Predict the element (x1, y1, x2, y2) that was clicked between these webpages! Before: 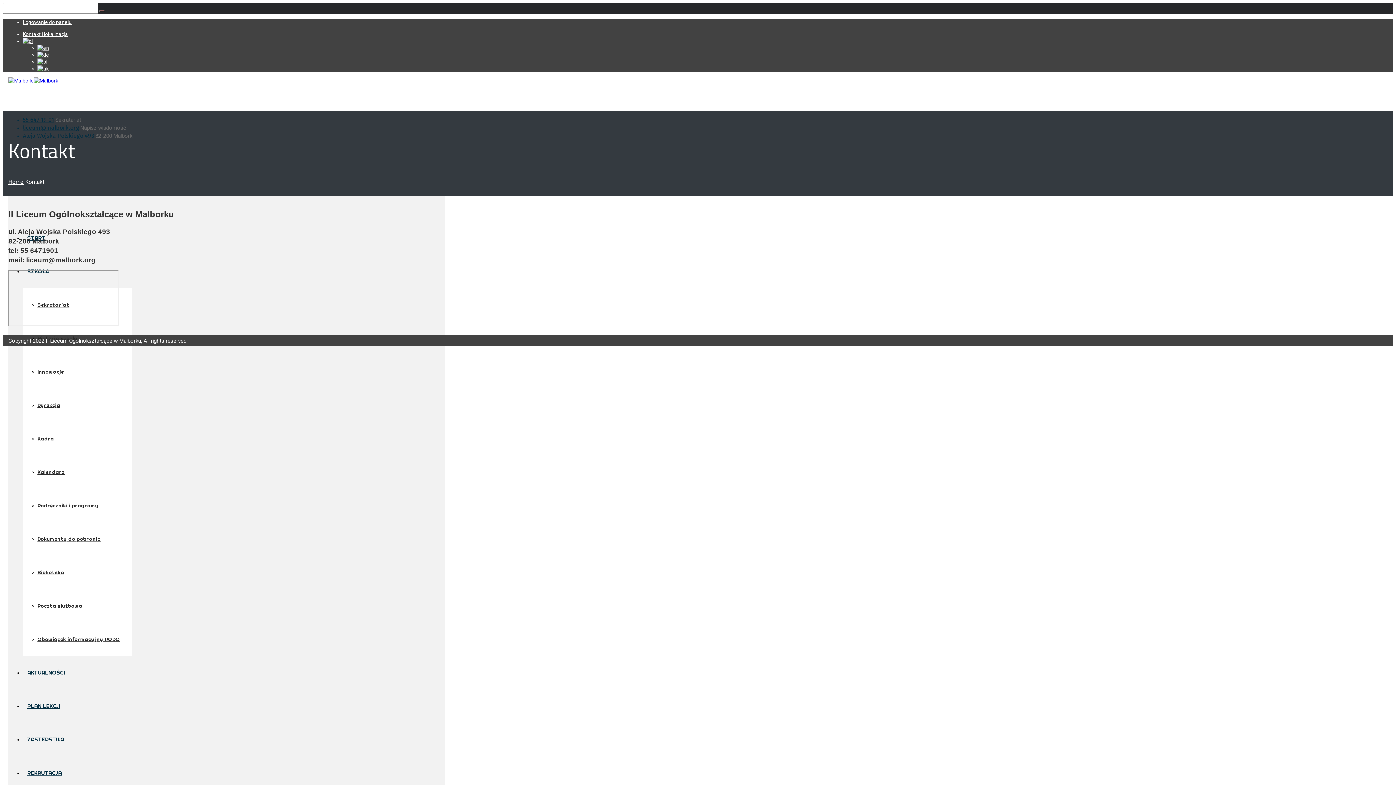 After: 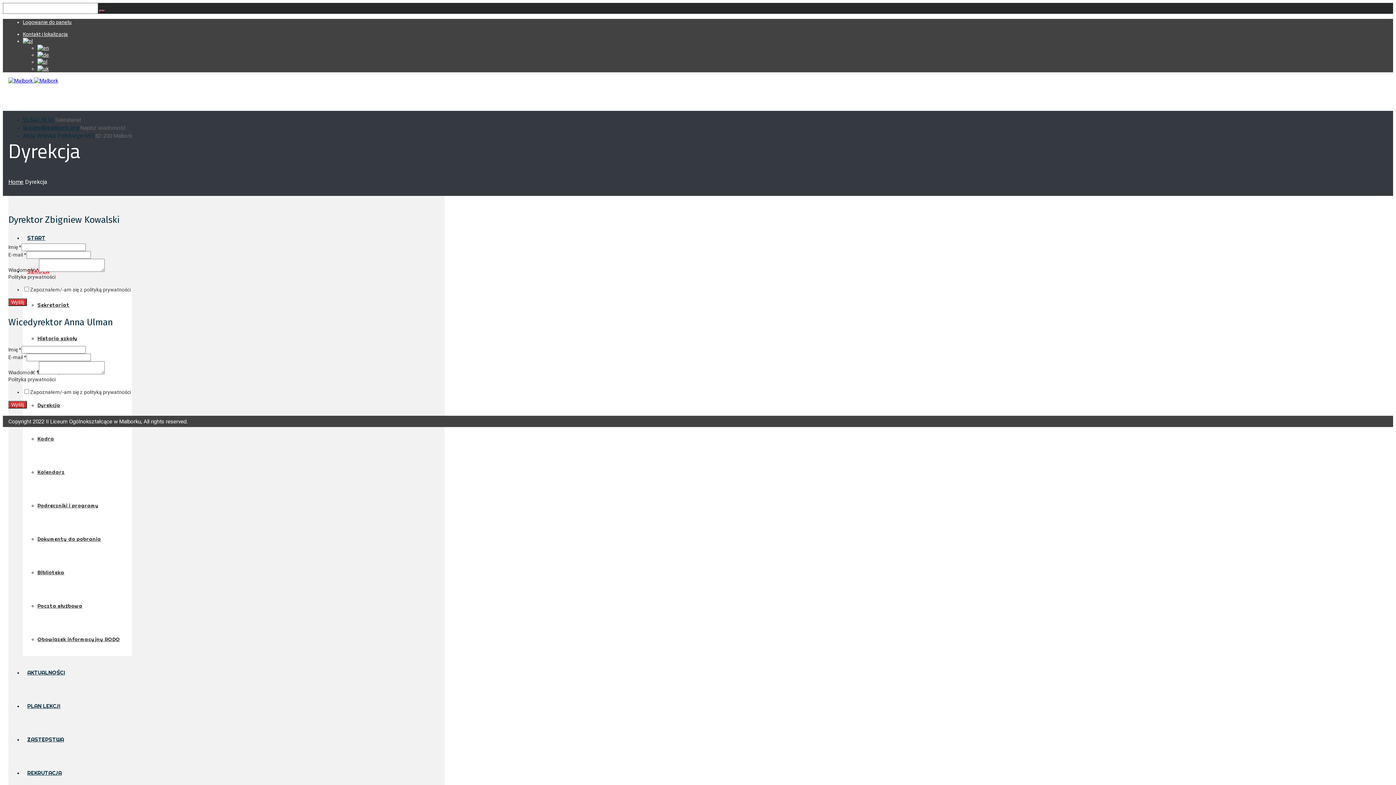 Action: label: Dyrekcja bbox: (37, 400, 60, 410)